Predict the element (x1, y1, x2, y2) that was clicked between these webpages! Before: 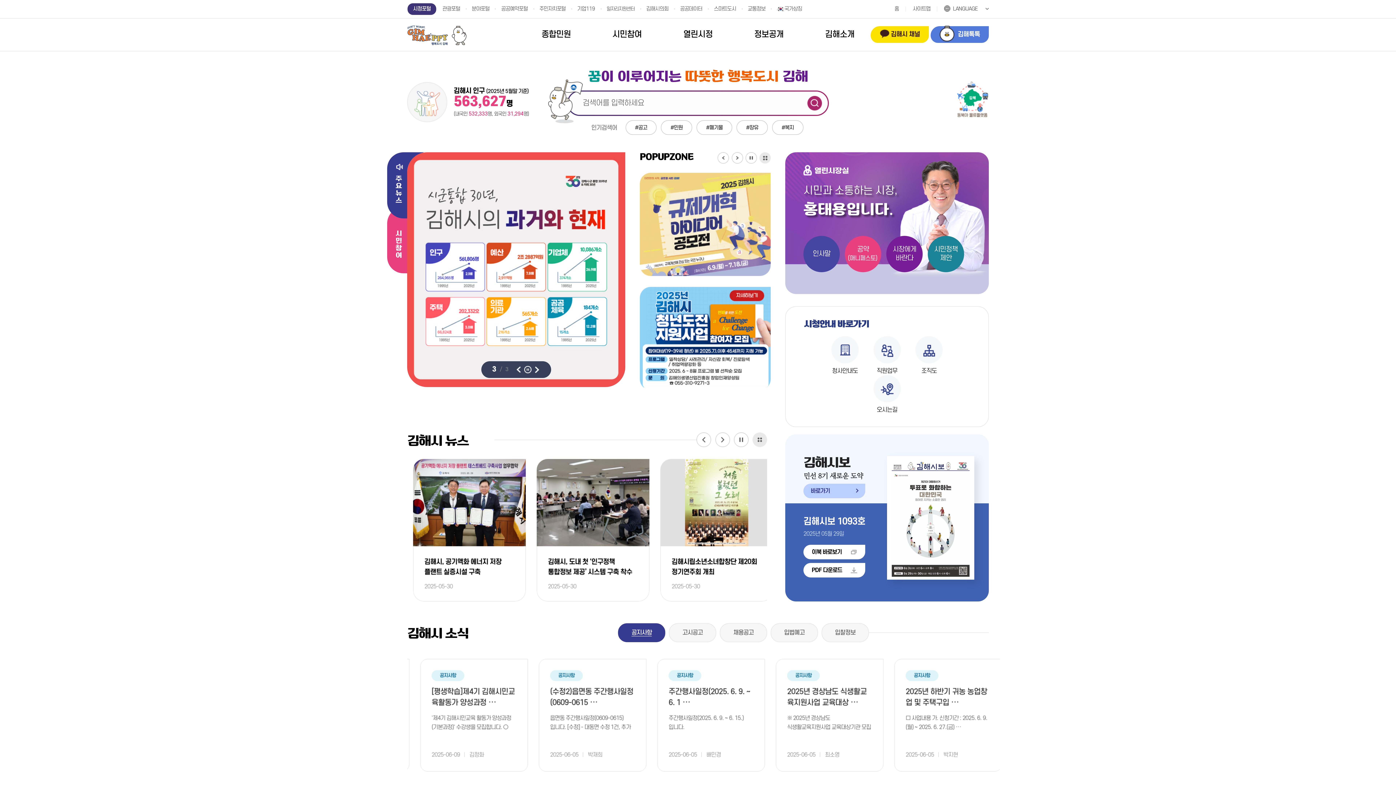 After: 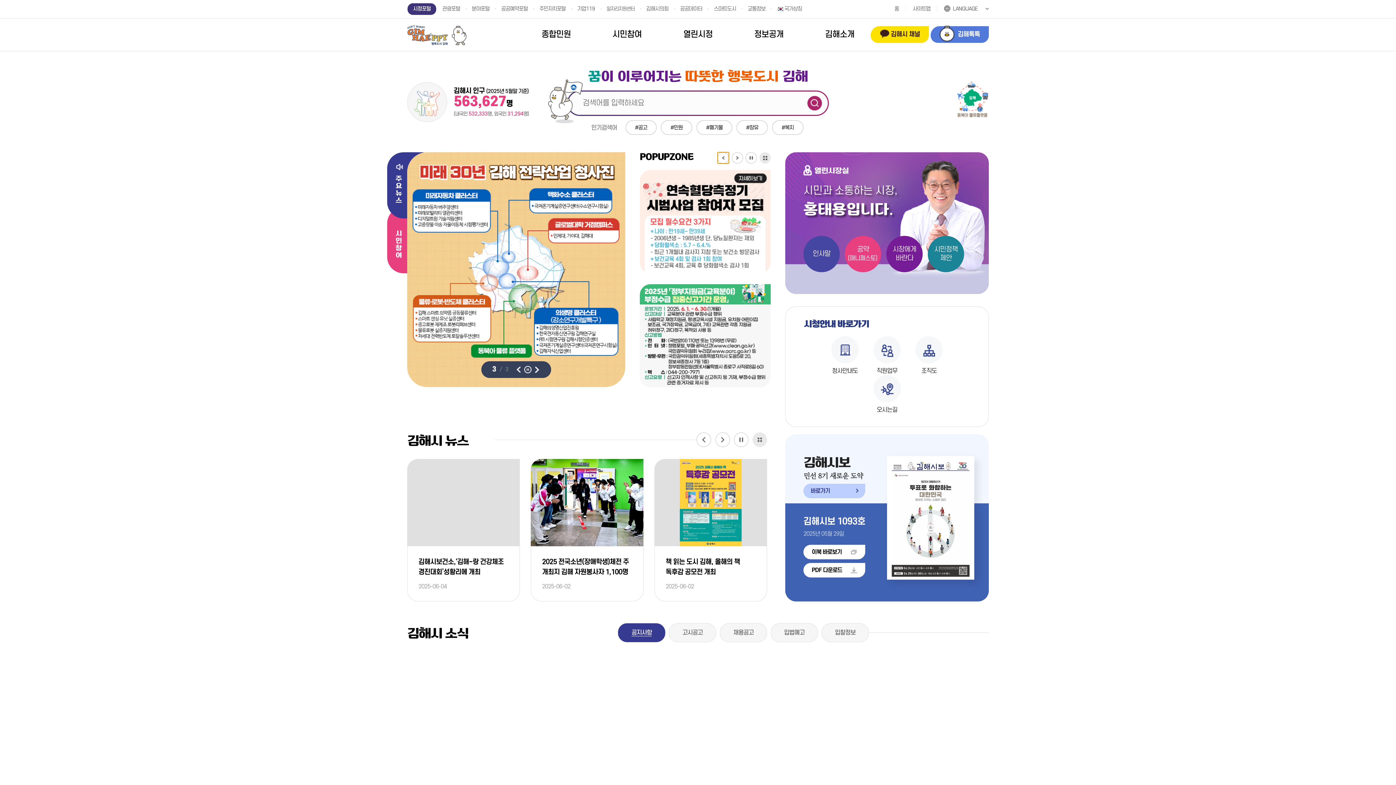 Action: label: 이전보기 bbox: (717, 152, 729, 163)